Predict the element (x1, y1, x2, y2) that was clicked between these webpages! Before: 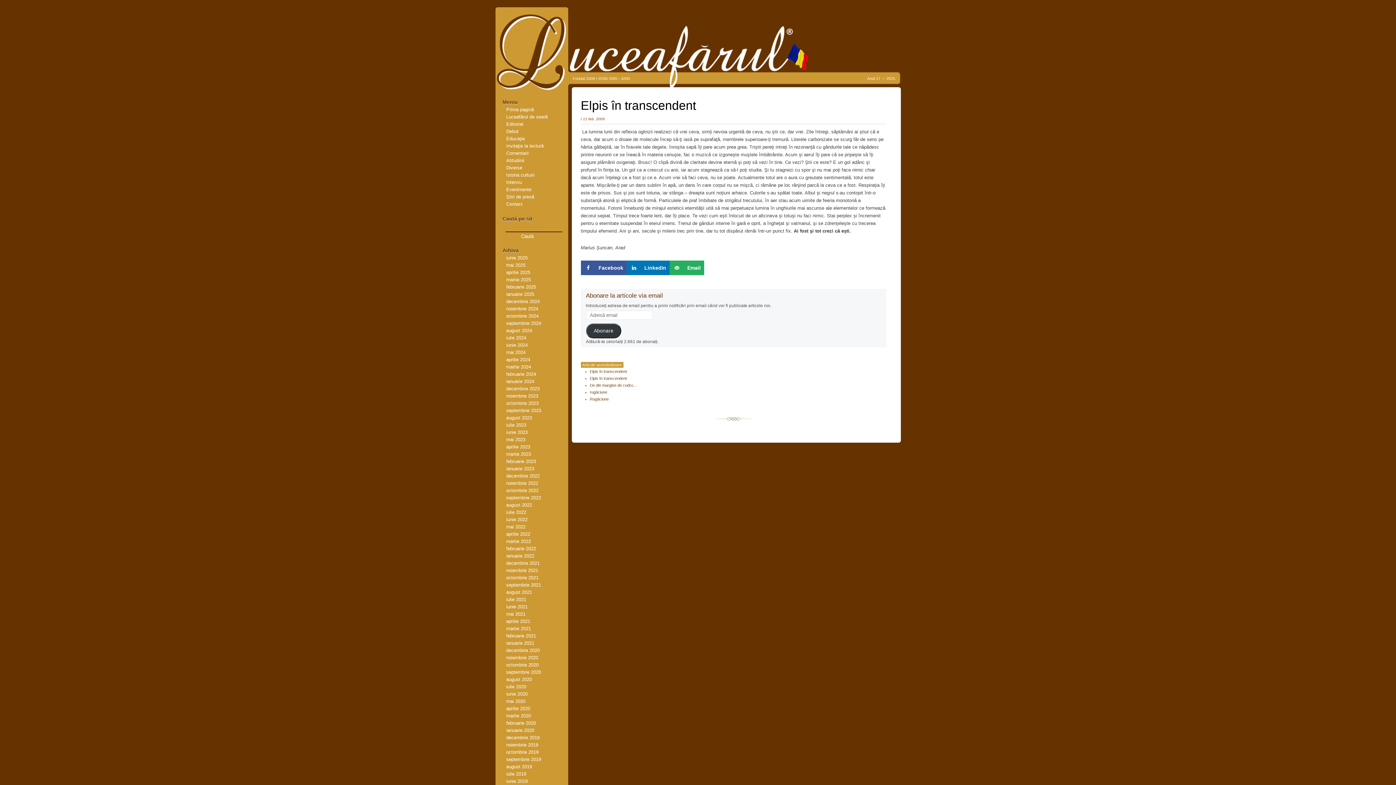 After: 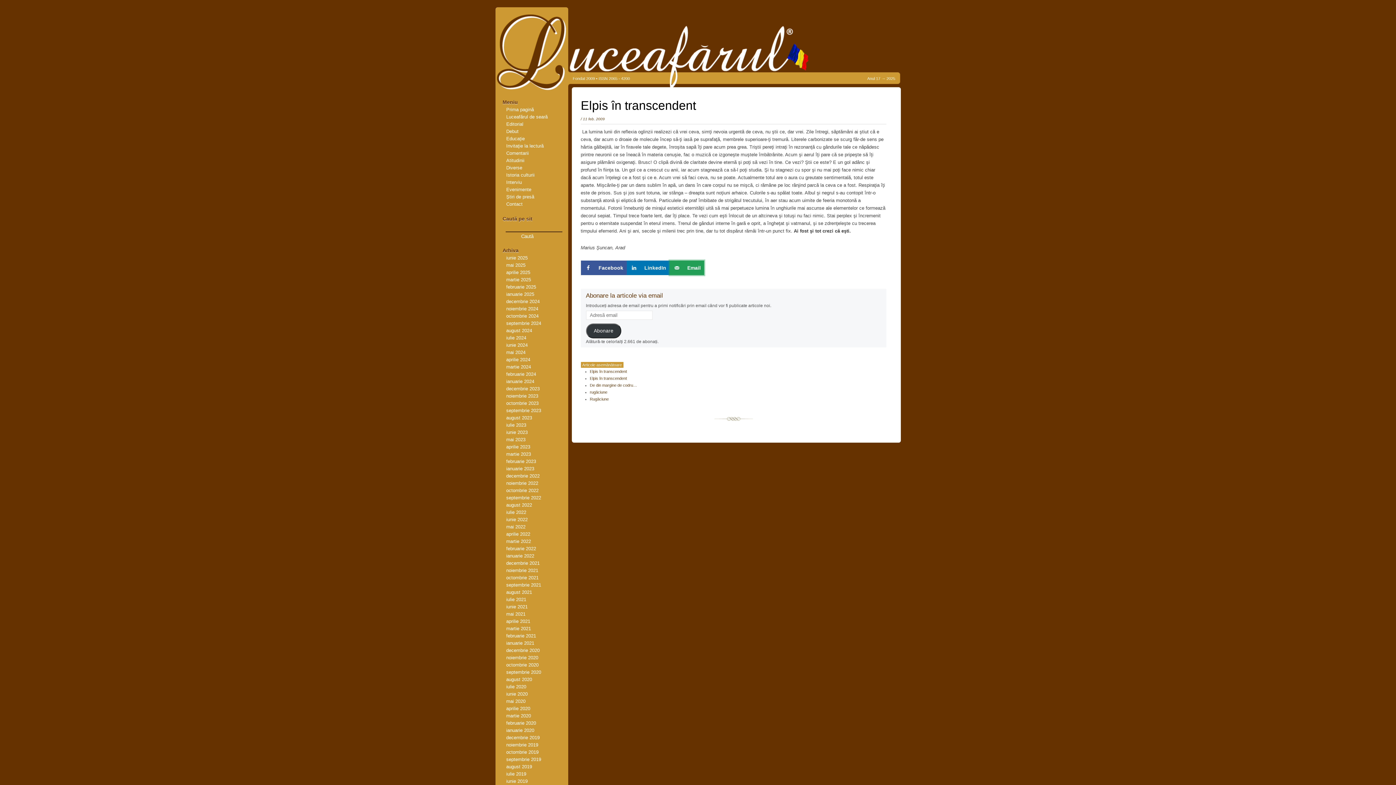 Action: label: Send over email bbox: (669, 260, 704, 275)